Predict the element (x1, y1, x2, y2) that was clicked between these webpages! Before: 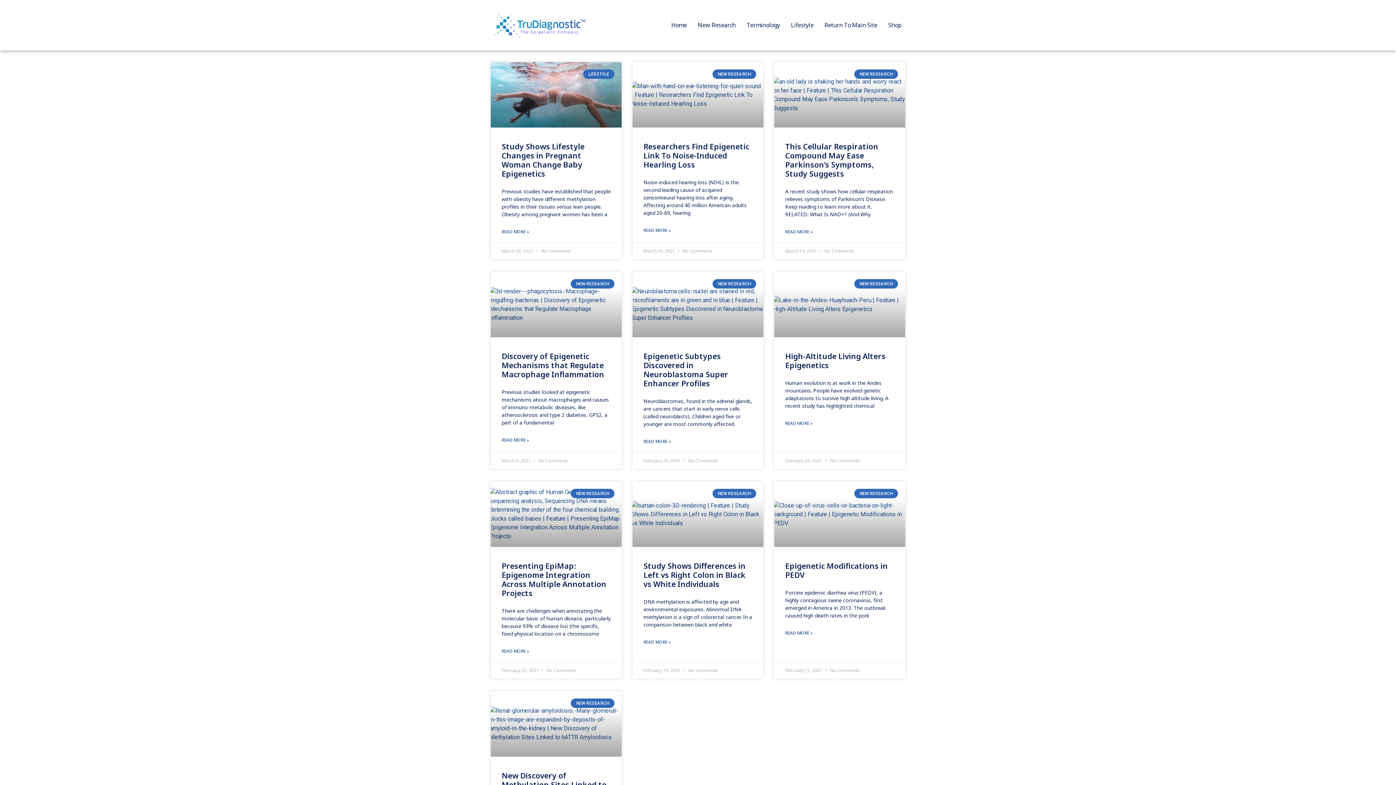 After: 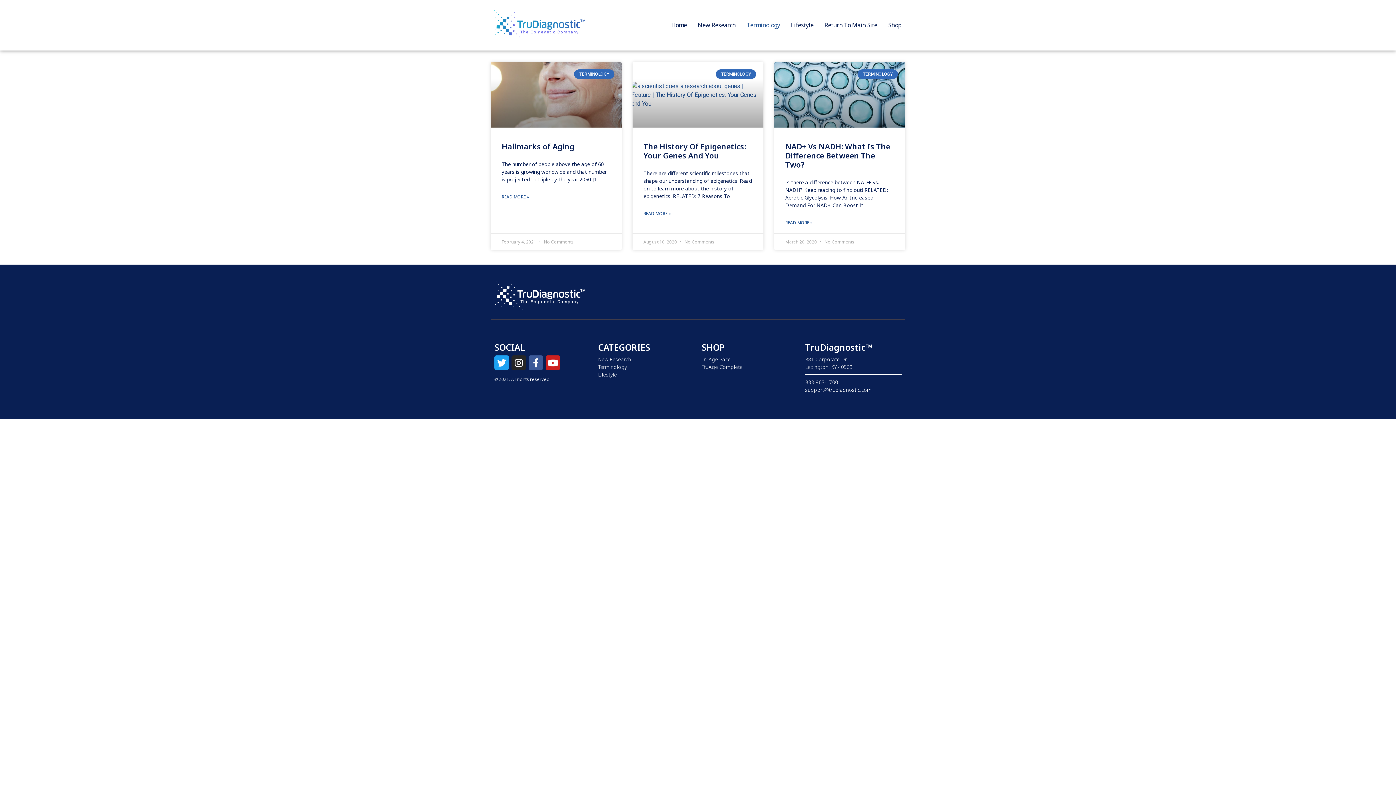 Action: label: Terminology bbox: (746, 19, 780, 30)